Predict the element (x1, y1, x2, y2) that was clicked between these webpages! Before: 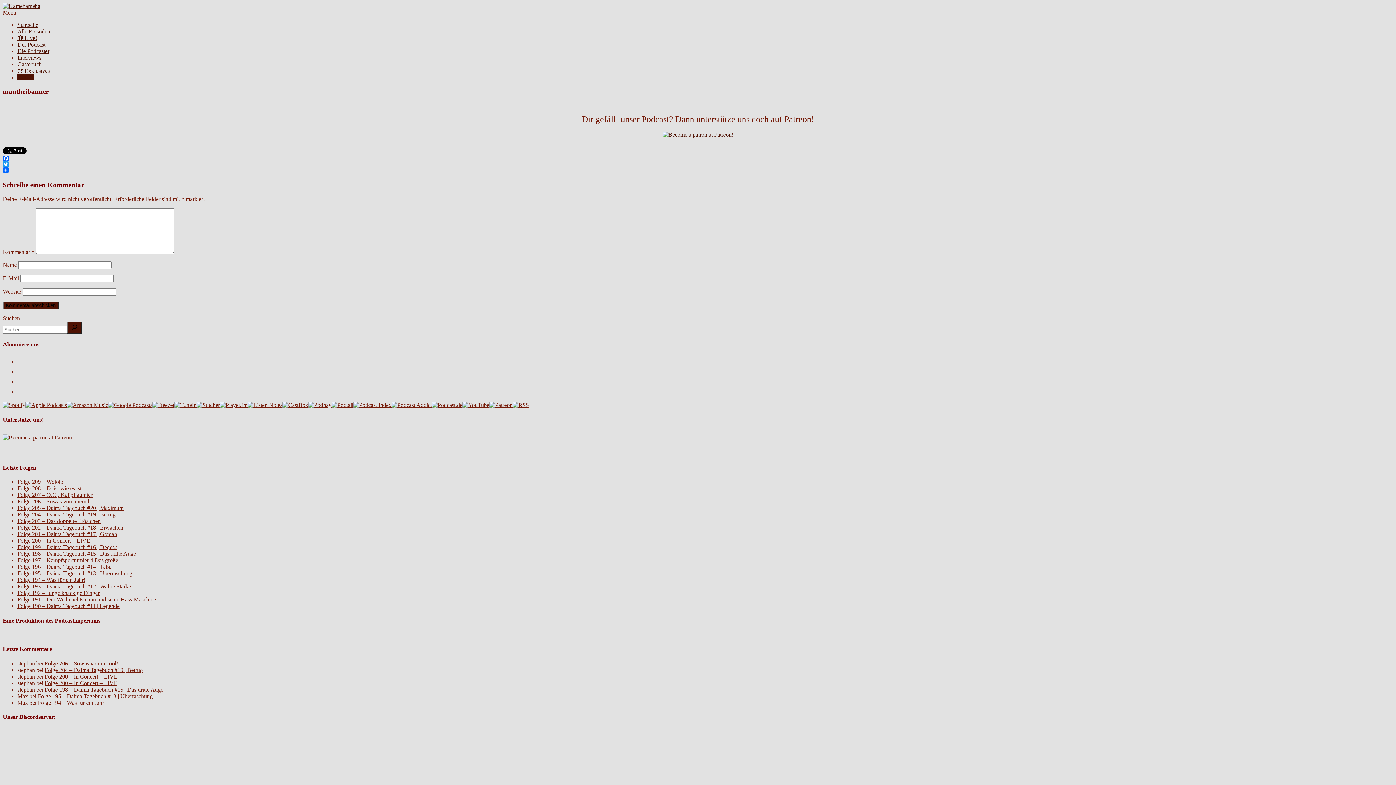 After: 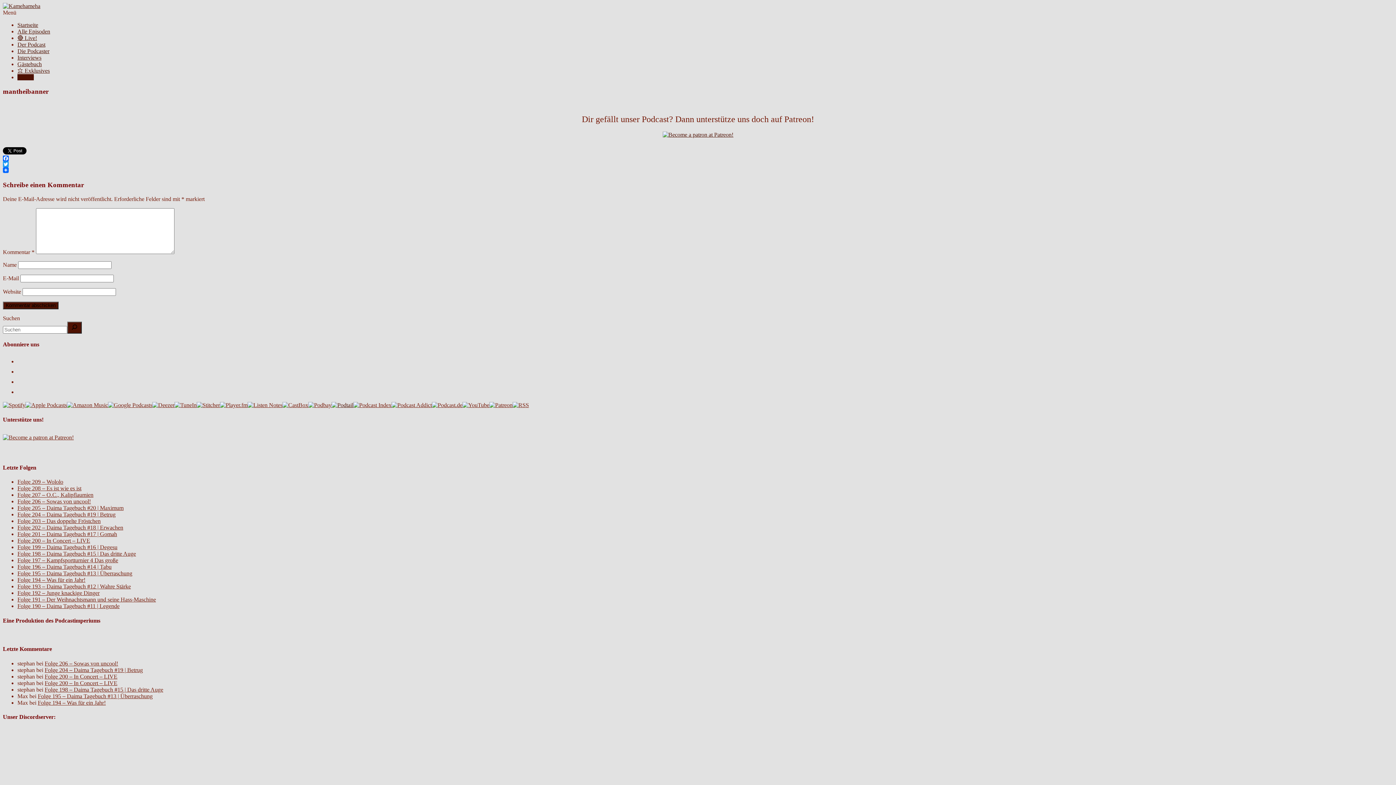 Action: bbox: (331, 402, 353, 408)